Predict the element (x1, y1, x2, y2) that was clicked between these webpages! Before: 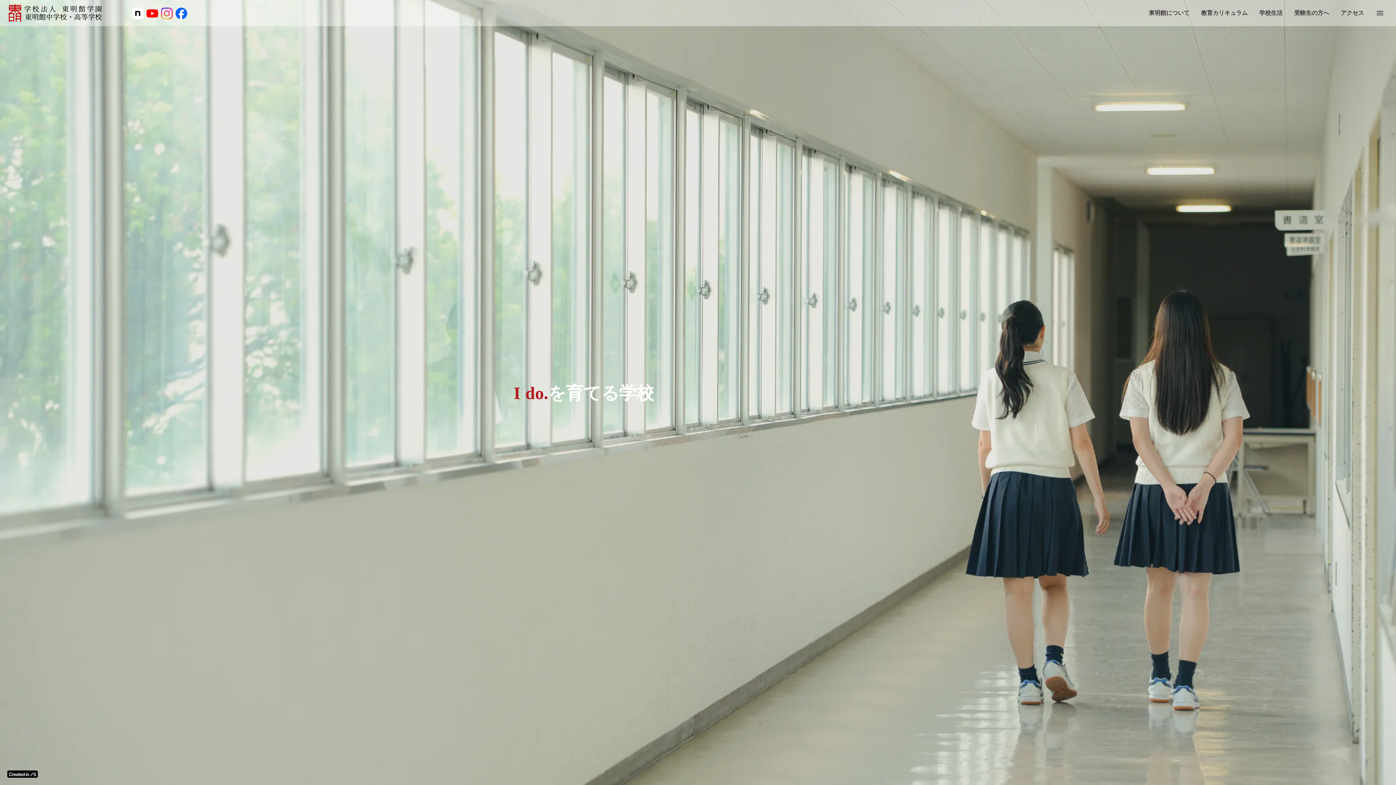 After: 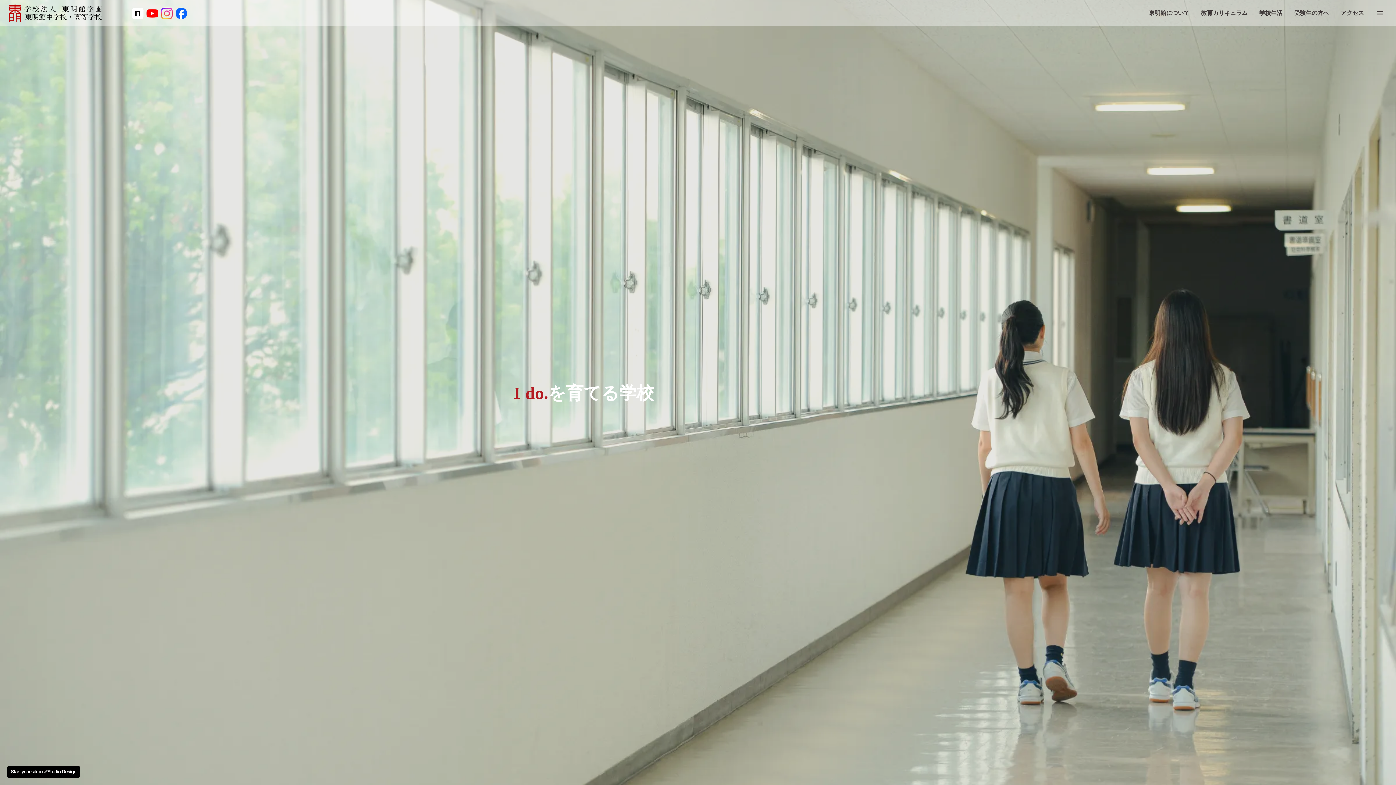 Action: bbox: (7, 770, 37, 778)